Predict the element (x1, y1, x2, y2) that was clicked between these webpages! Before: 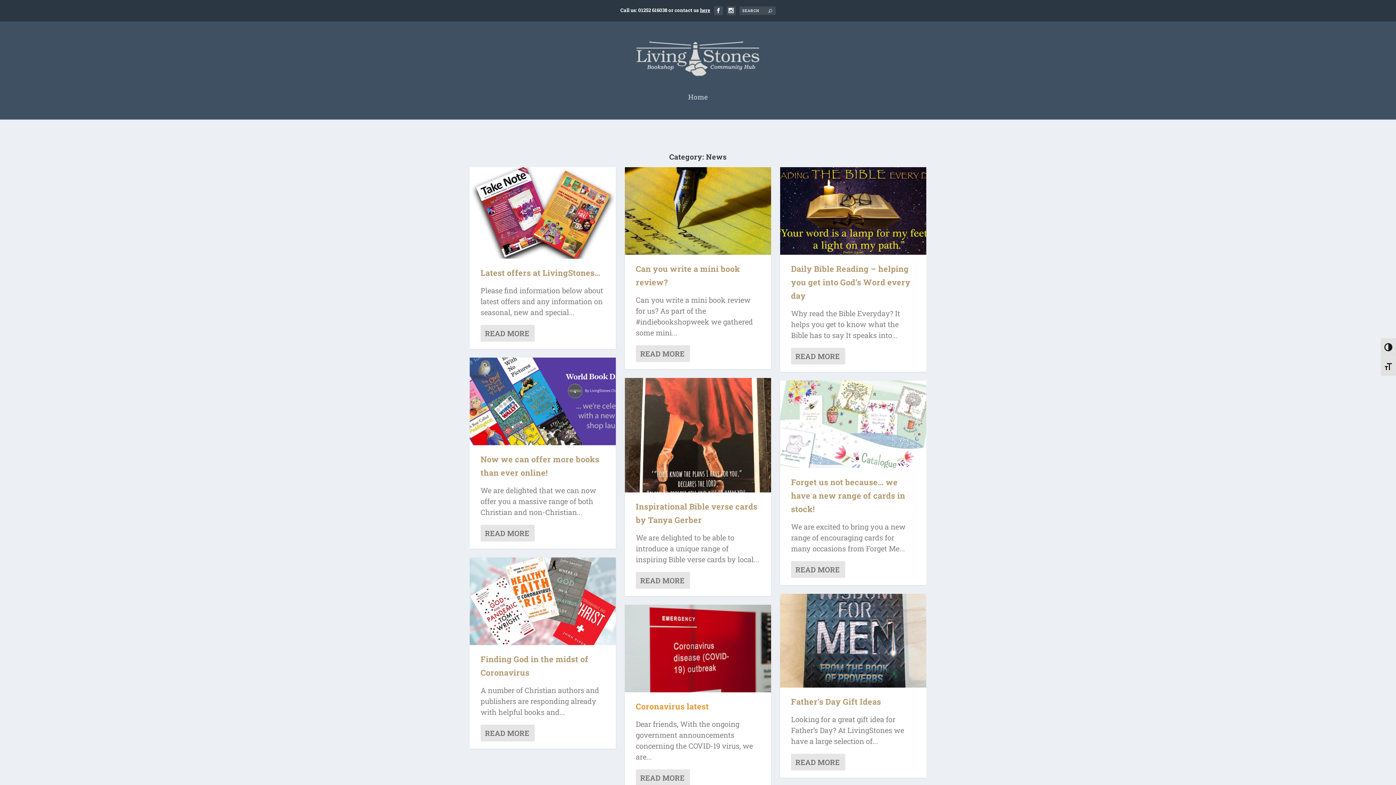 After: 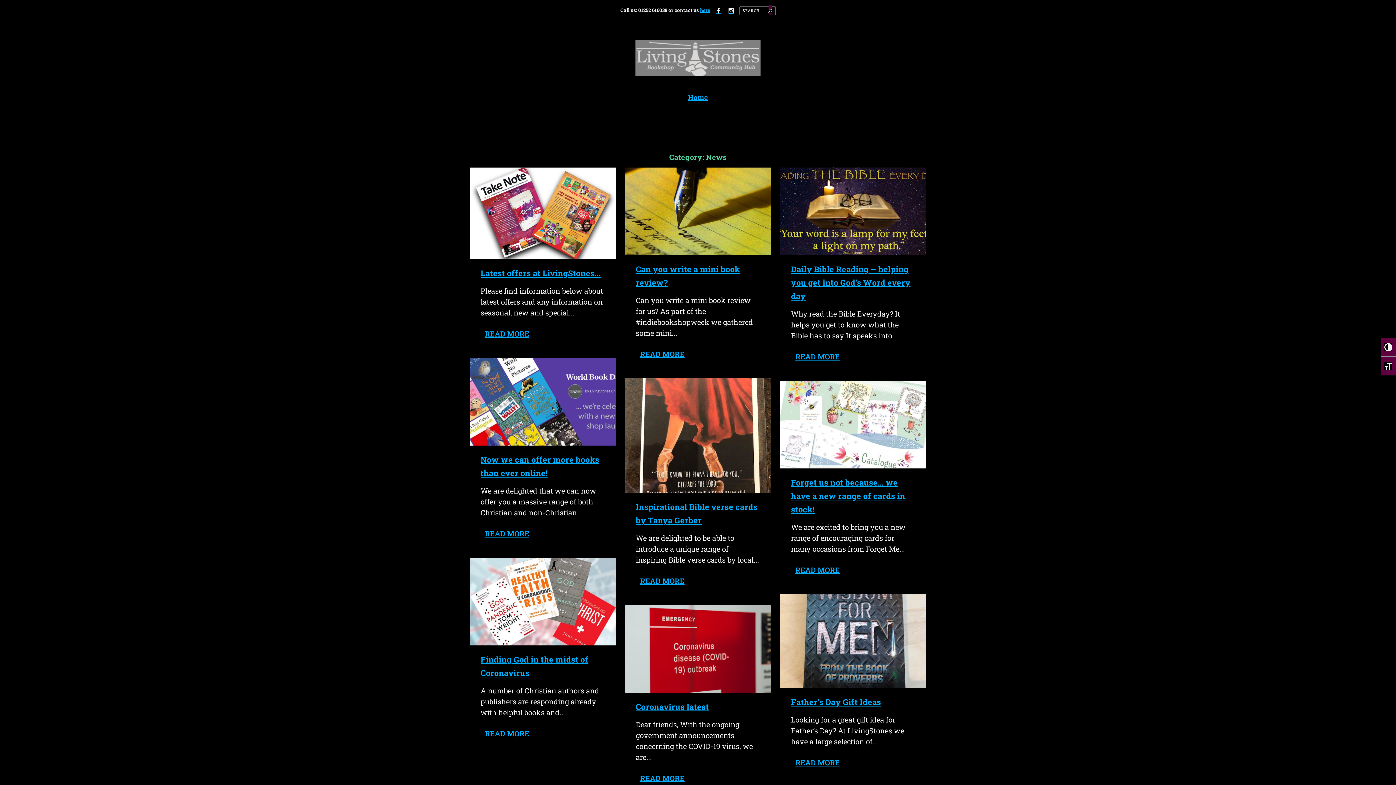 Action: bbox: (1381, 337, 1396, 356) label: TOGGLE HIGH CONTRAST